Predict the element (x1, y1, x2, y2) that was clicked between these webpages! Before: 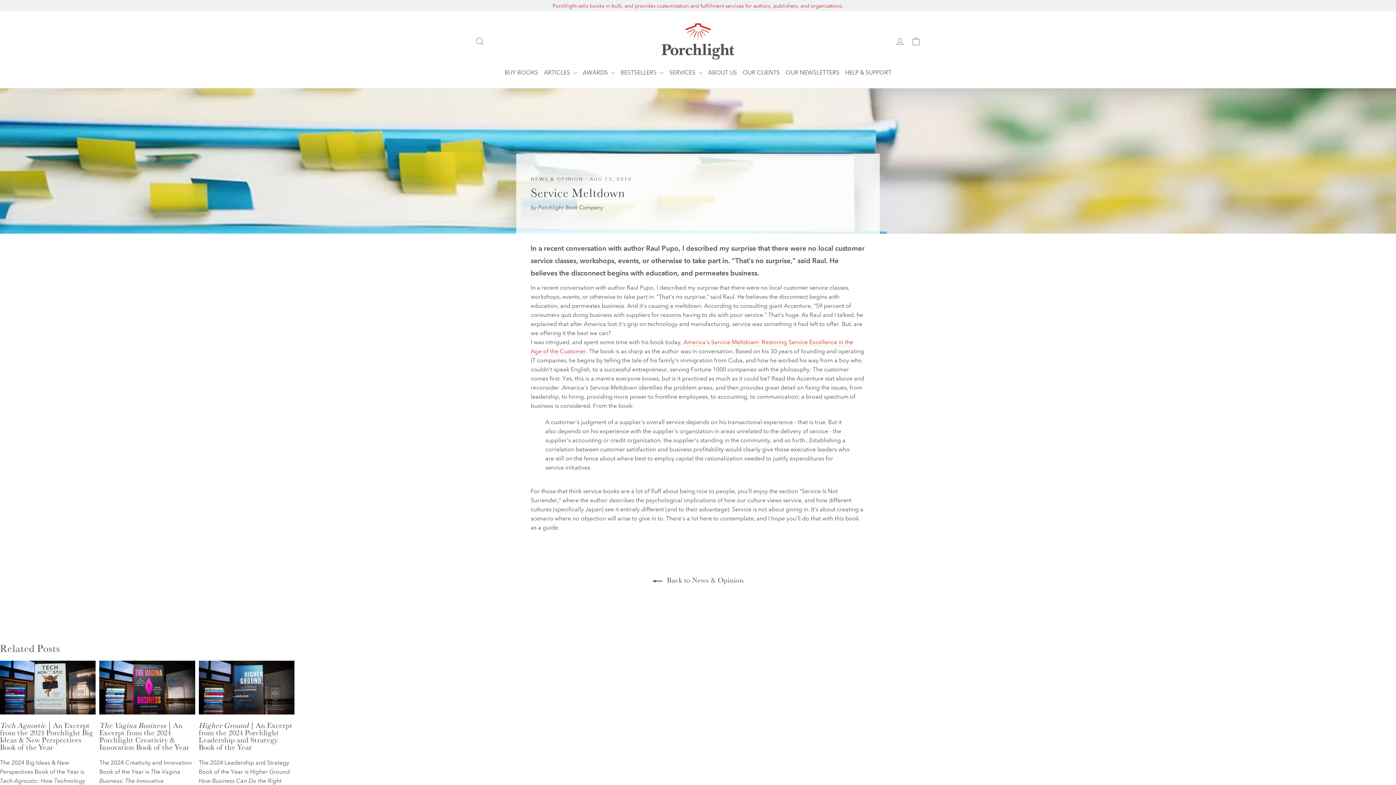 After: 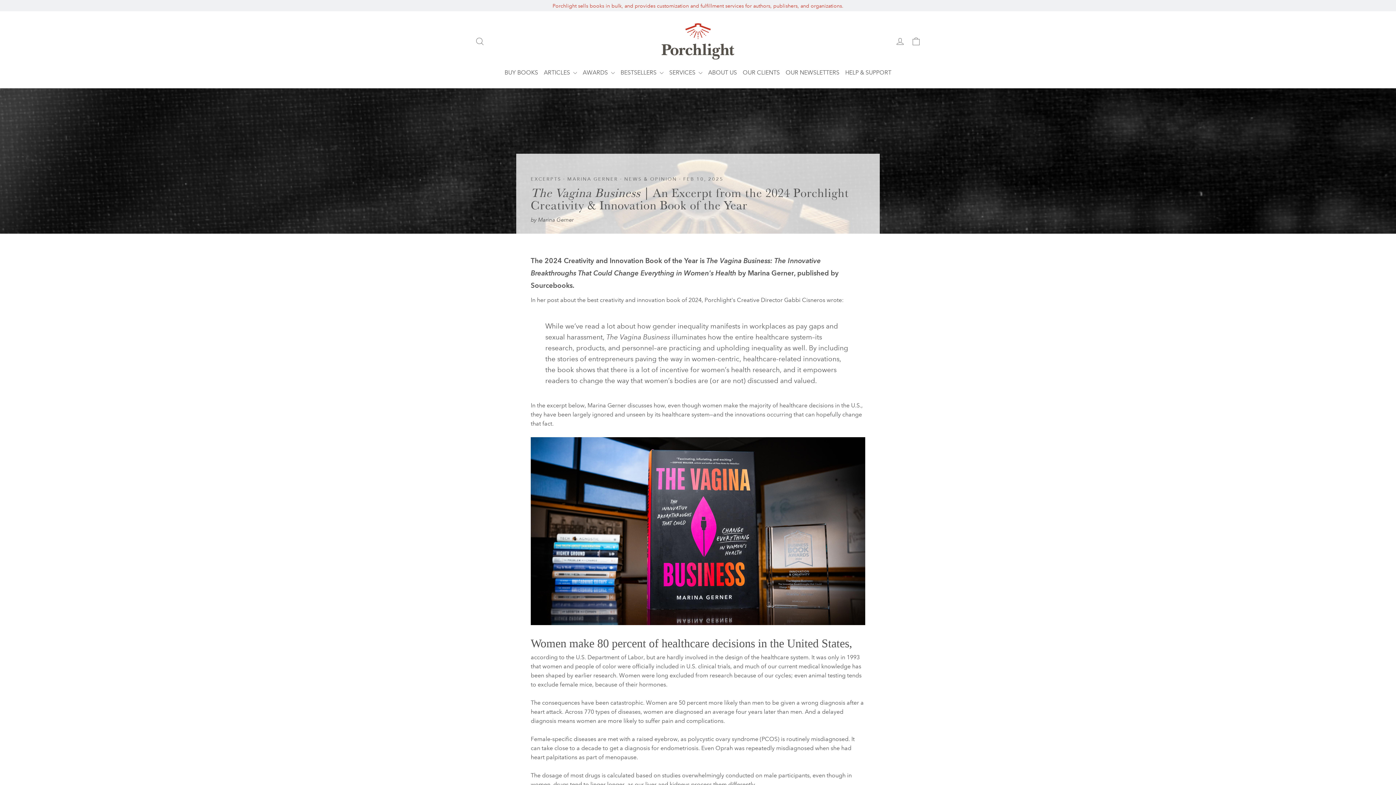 Action: label: The Vagina Business | An Excerpt from the 2024 Porchlight Creativity & Innovation Book of the Year bbox: (99, 661, 195, 758)